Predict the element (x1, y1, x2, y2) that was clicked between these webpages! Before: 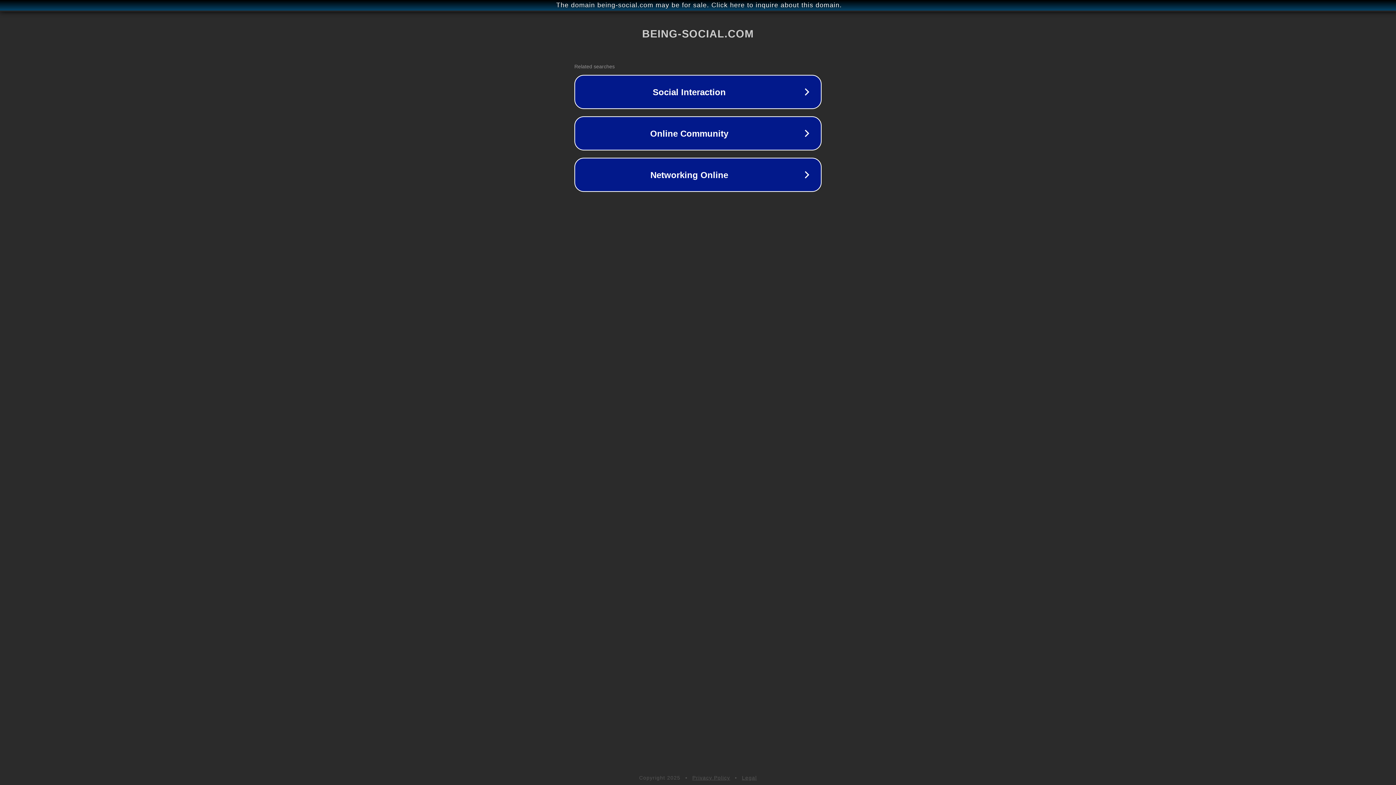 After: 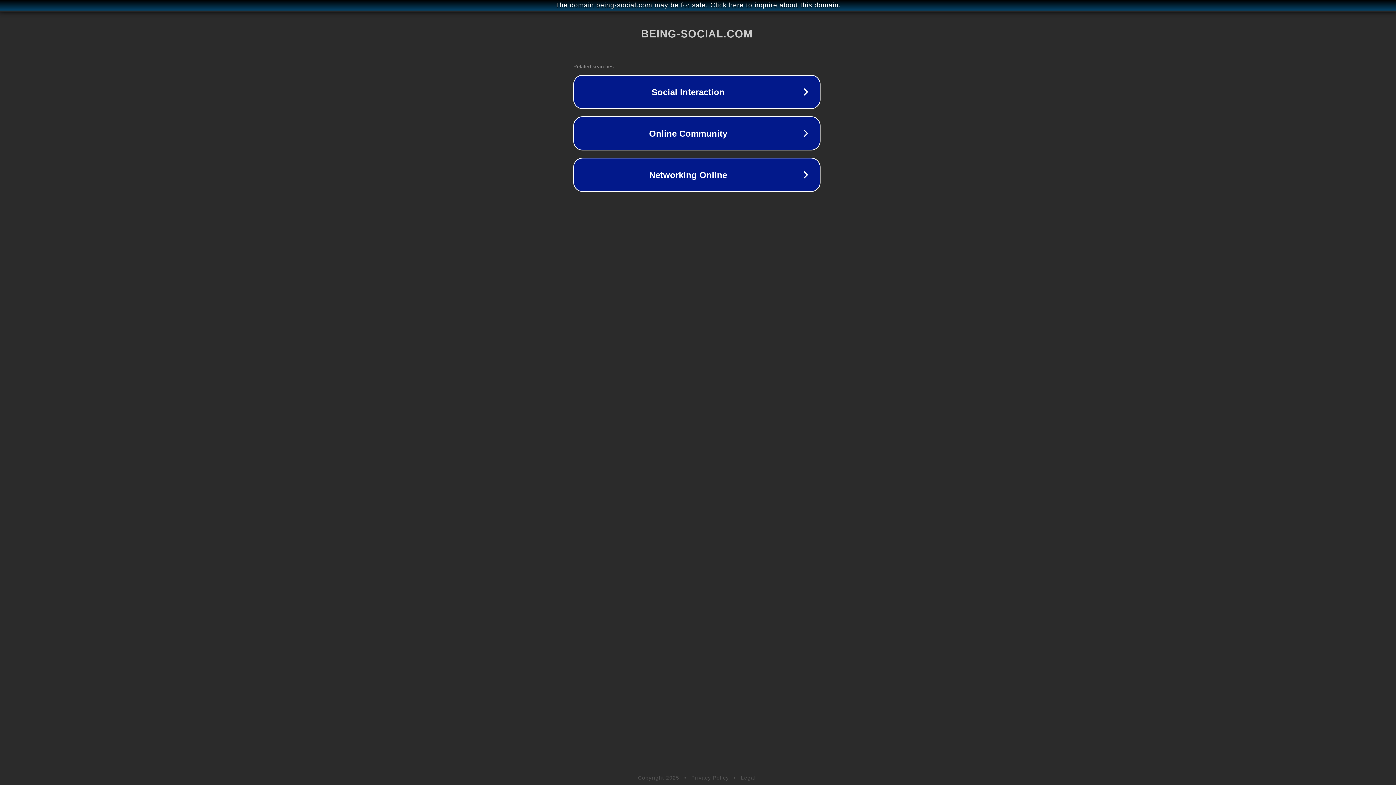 Action: label: The domain being-social.com may be for sale. Click here to inquire about this domain. bbox: (1, 1, 1397, 9)